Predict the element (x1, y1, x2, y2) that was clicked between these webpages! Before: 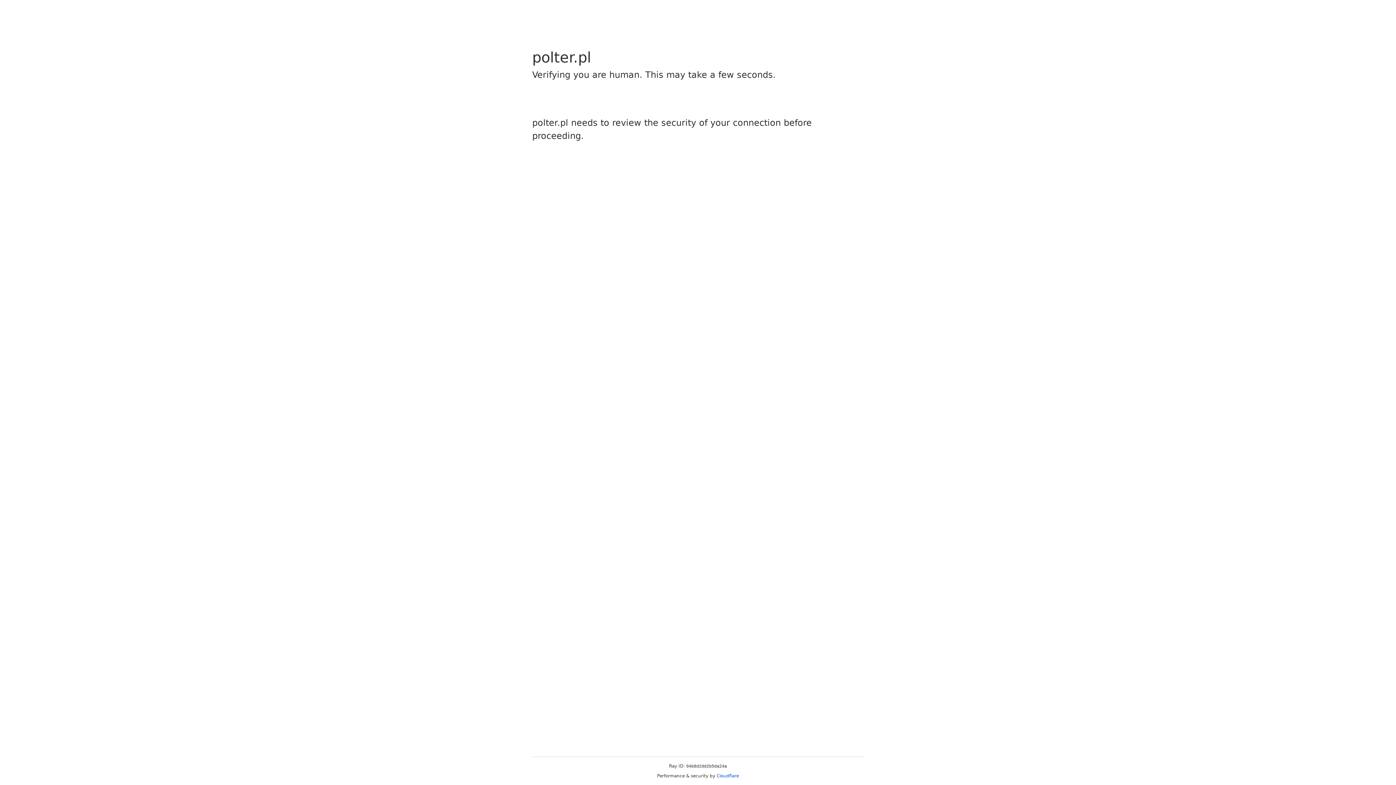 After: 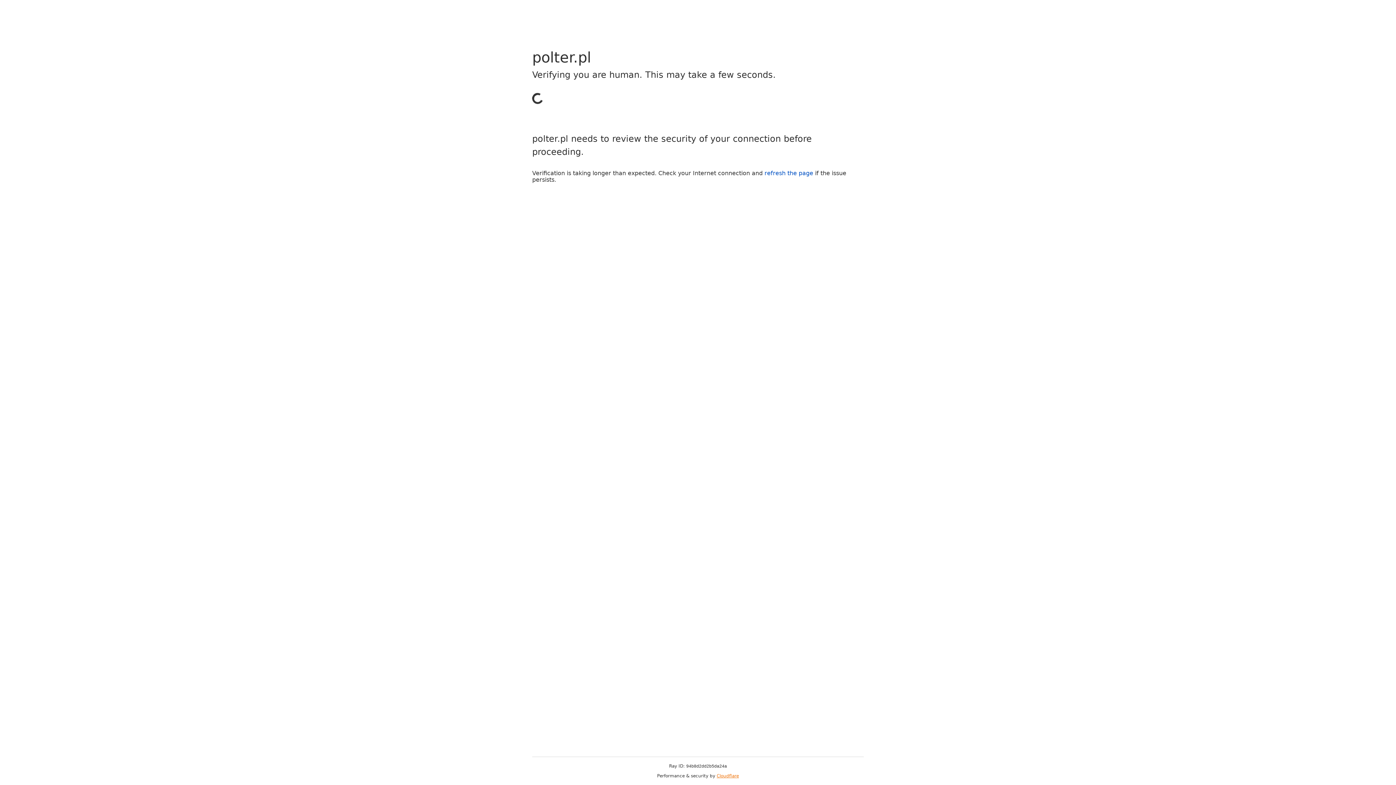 Action: label: Cloudflare bbox: (716, 773, 739, 778)